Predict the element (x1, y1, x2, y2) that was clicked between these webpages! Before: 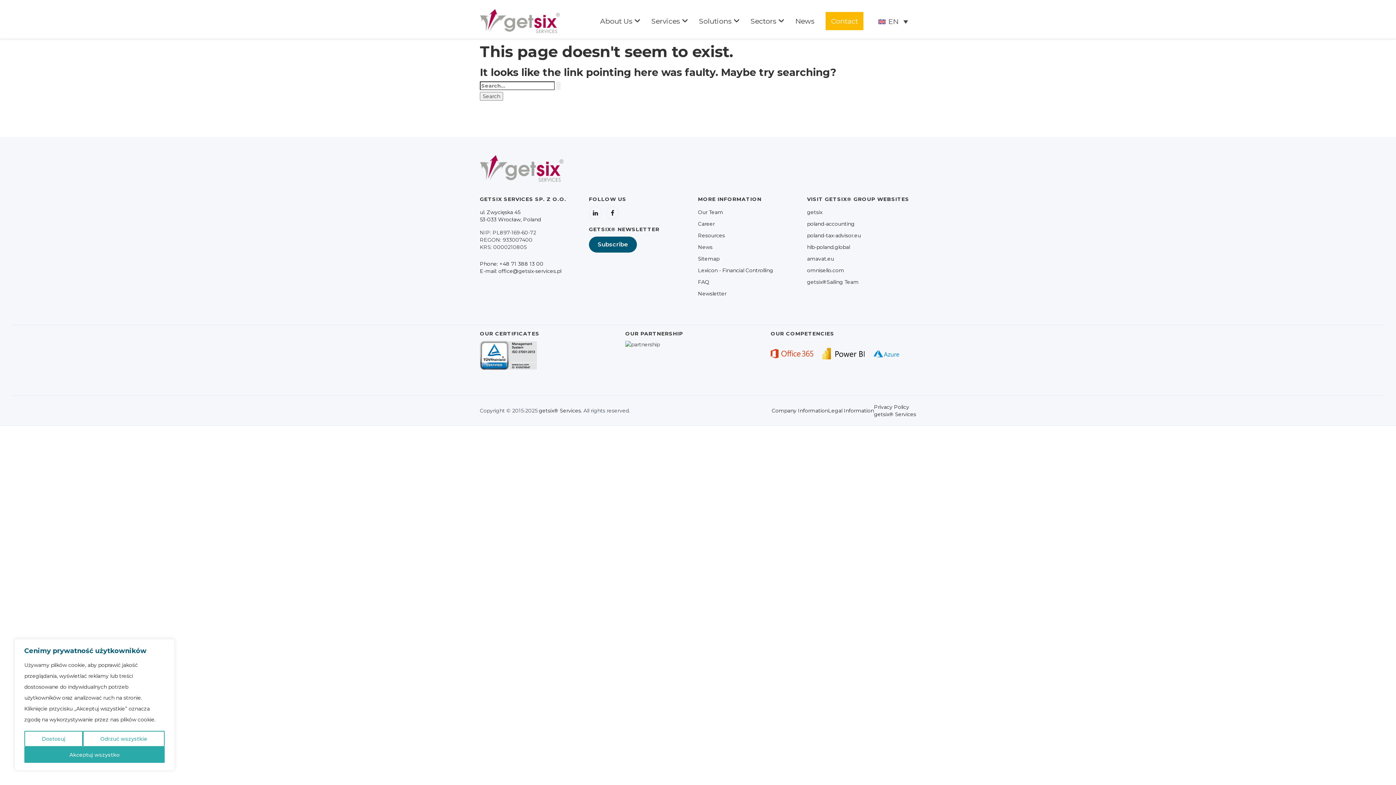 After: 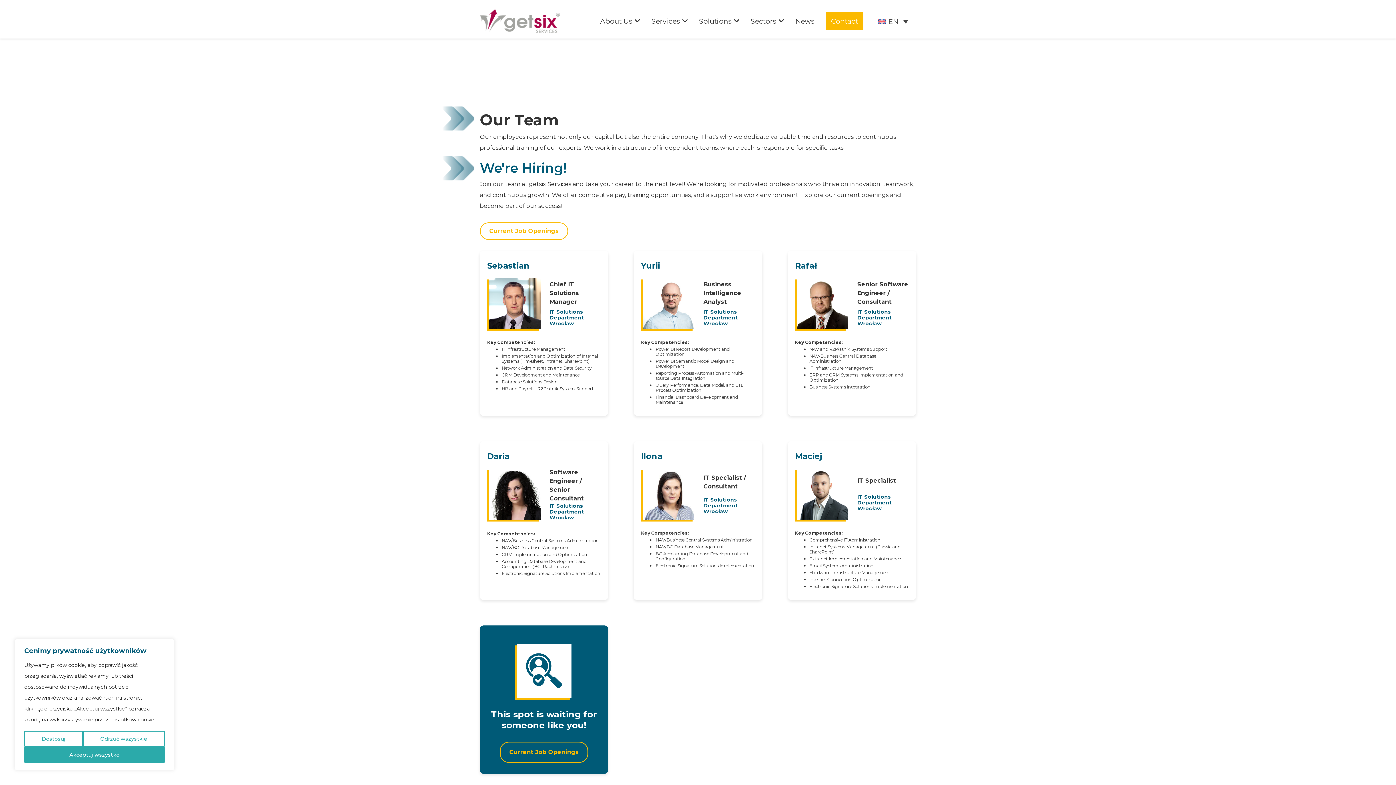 Action: bbox: (698, 208, 723, 215) label: Our Team